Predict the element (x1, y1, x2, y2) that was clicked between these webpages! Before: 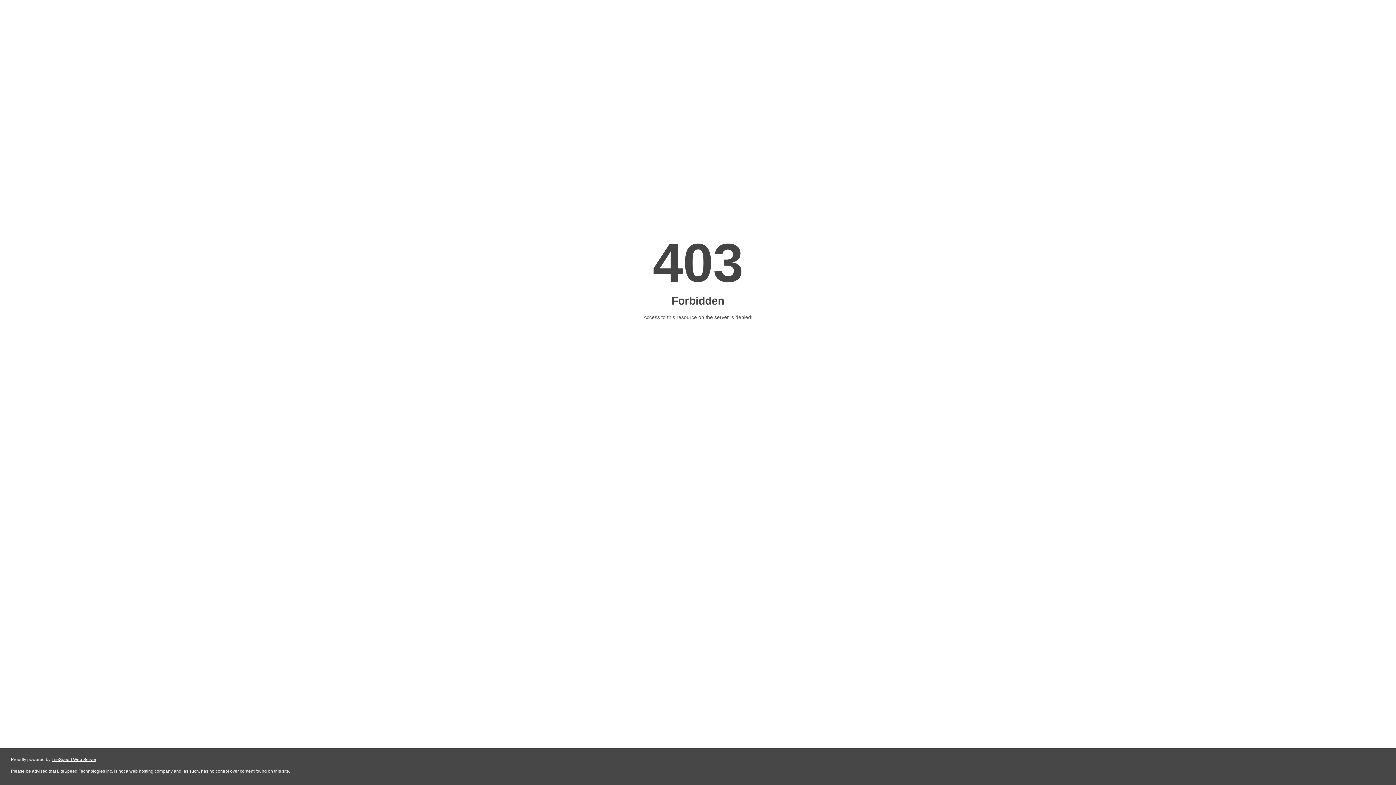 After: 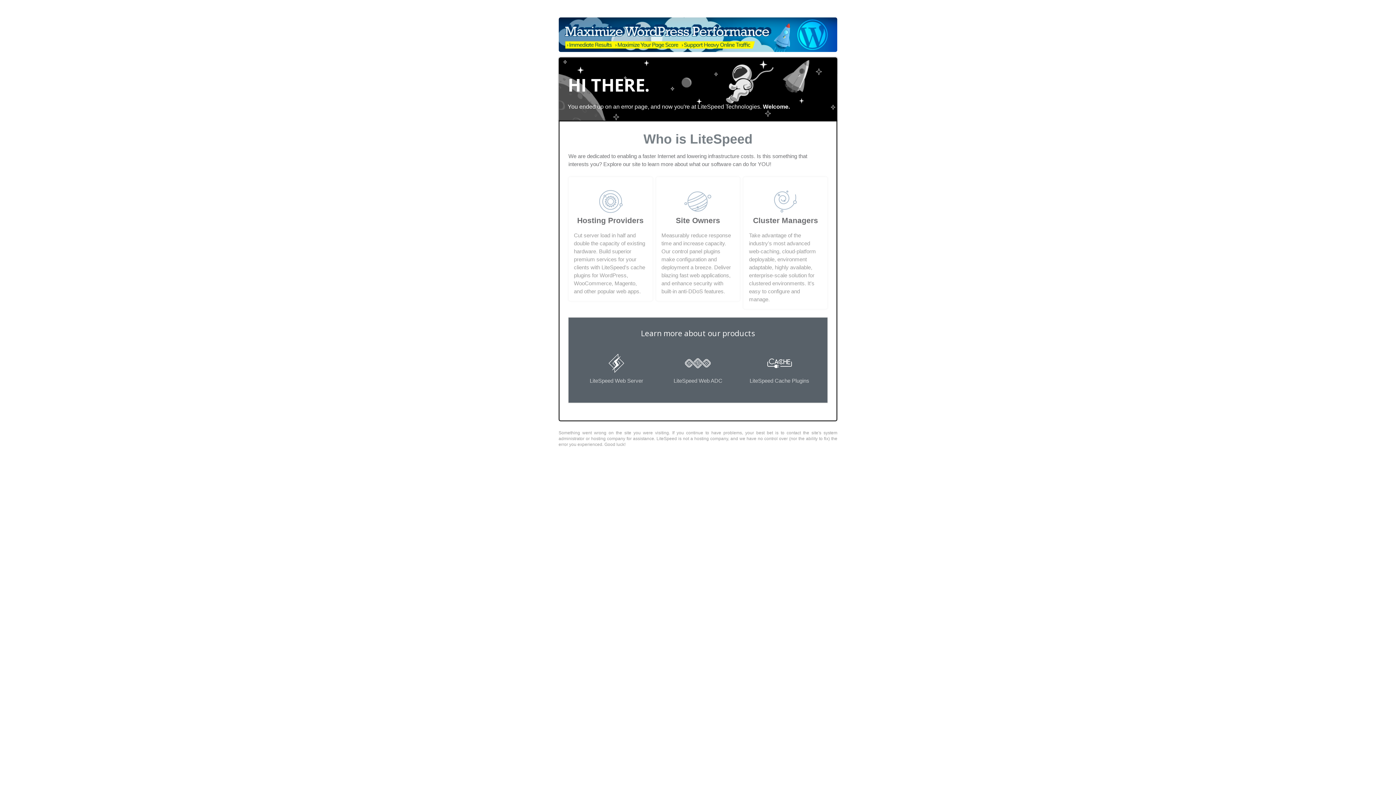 Action: label: LiteSpeed Web Server bbox: (51, 757, 96, 762)